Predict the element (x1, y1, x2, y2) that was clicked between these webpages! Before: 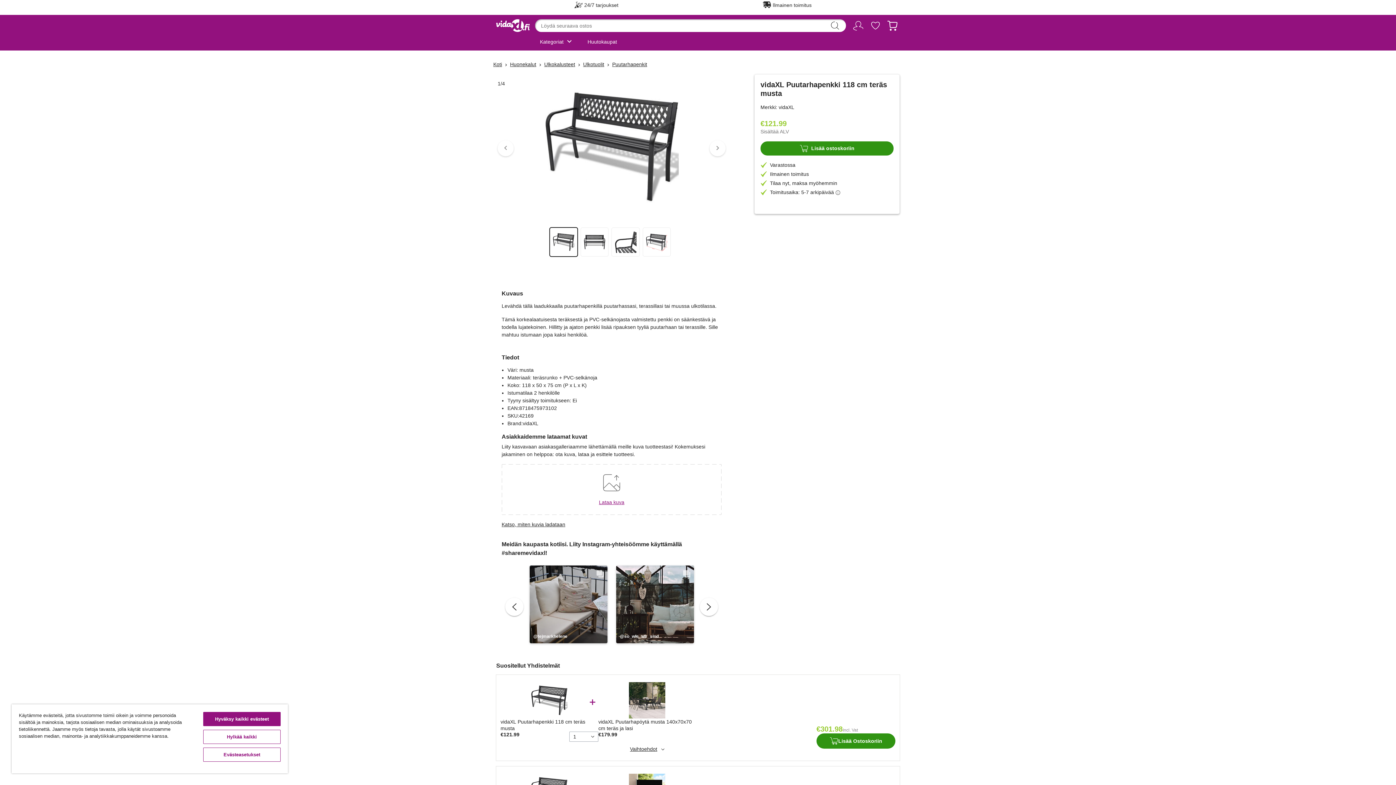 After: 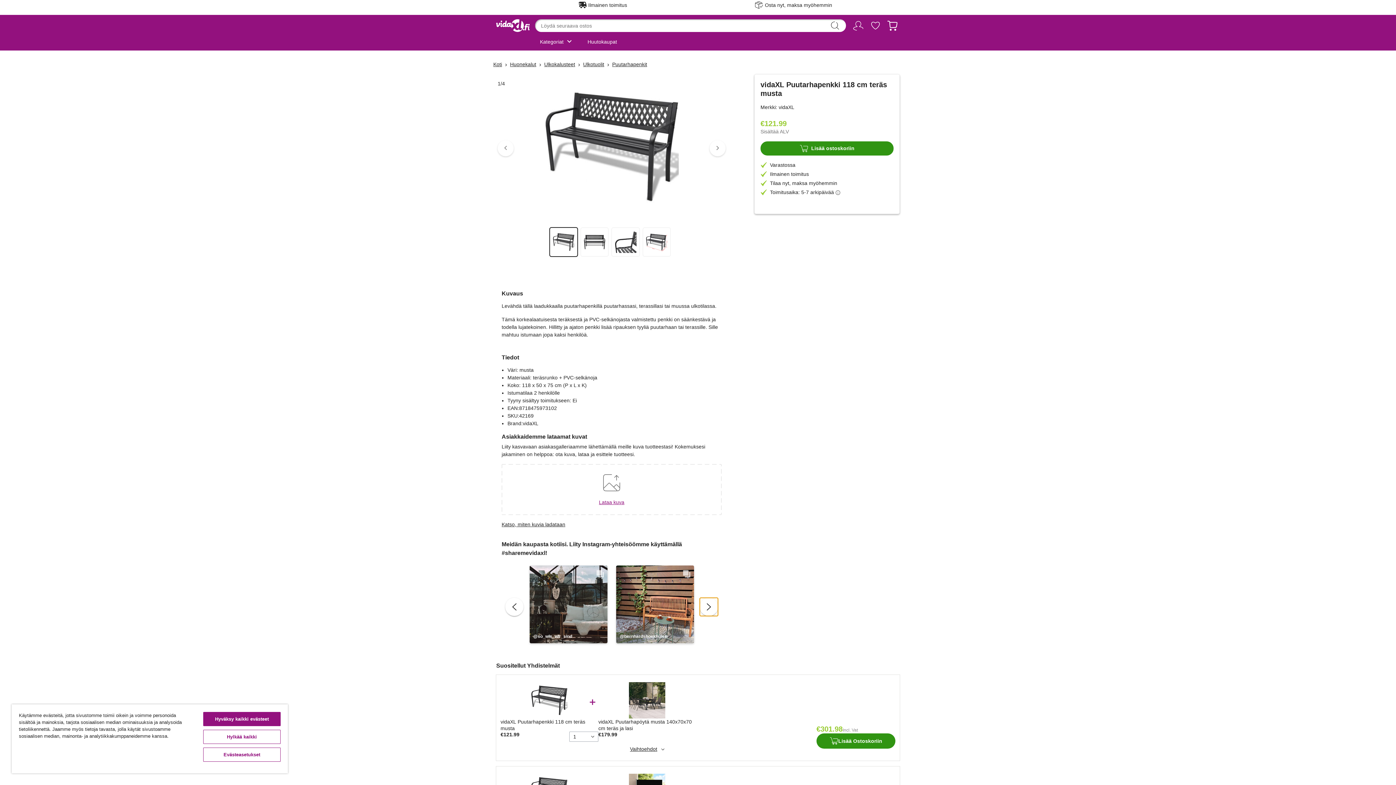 Action: bbox: (699, 598, 718, 616) label: next